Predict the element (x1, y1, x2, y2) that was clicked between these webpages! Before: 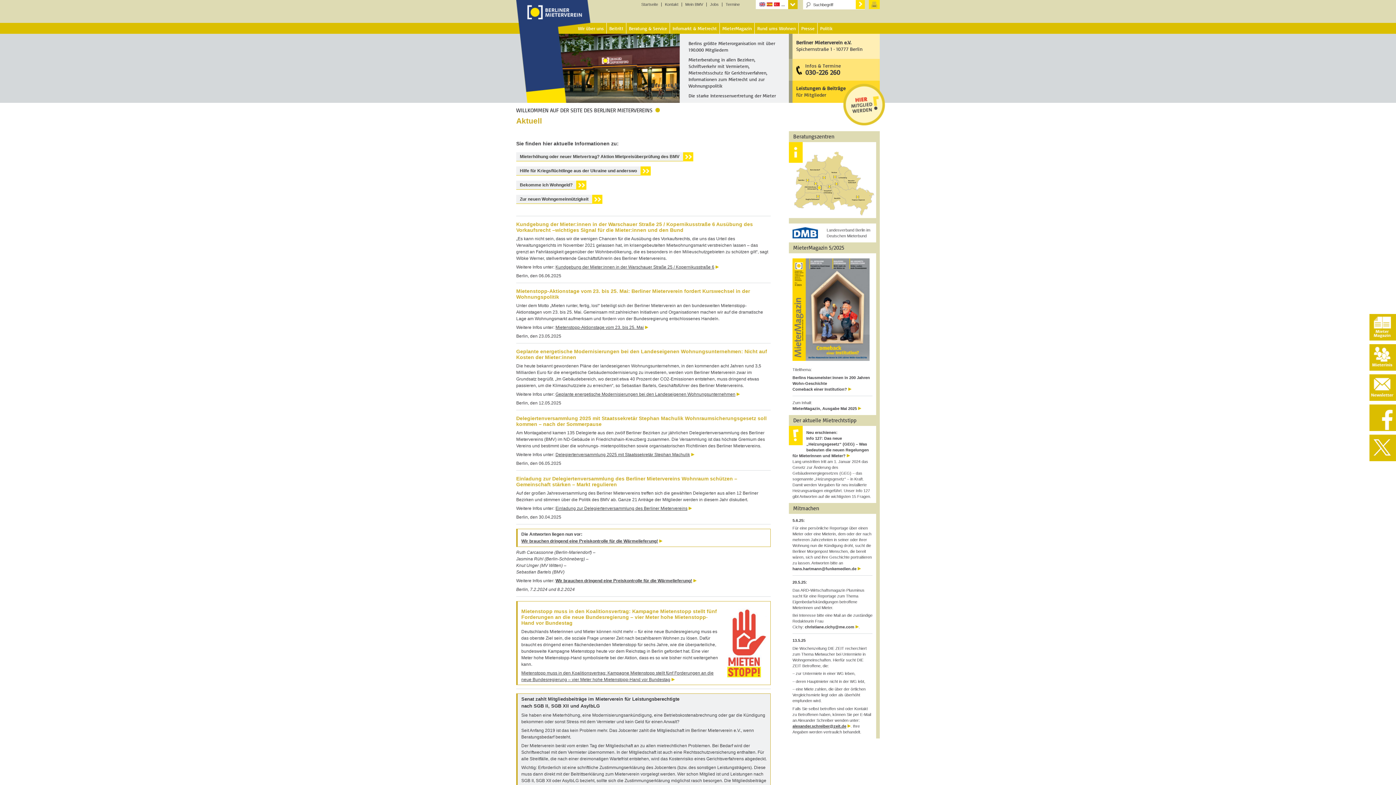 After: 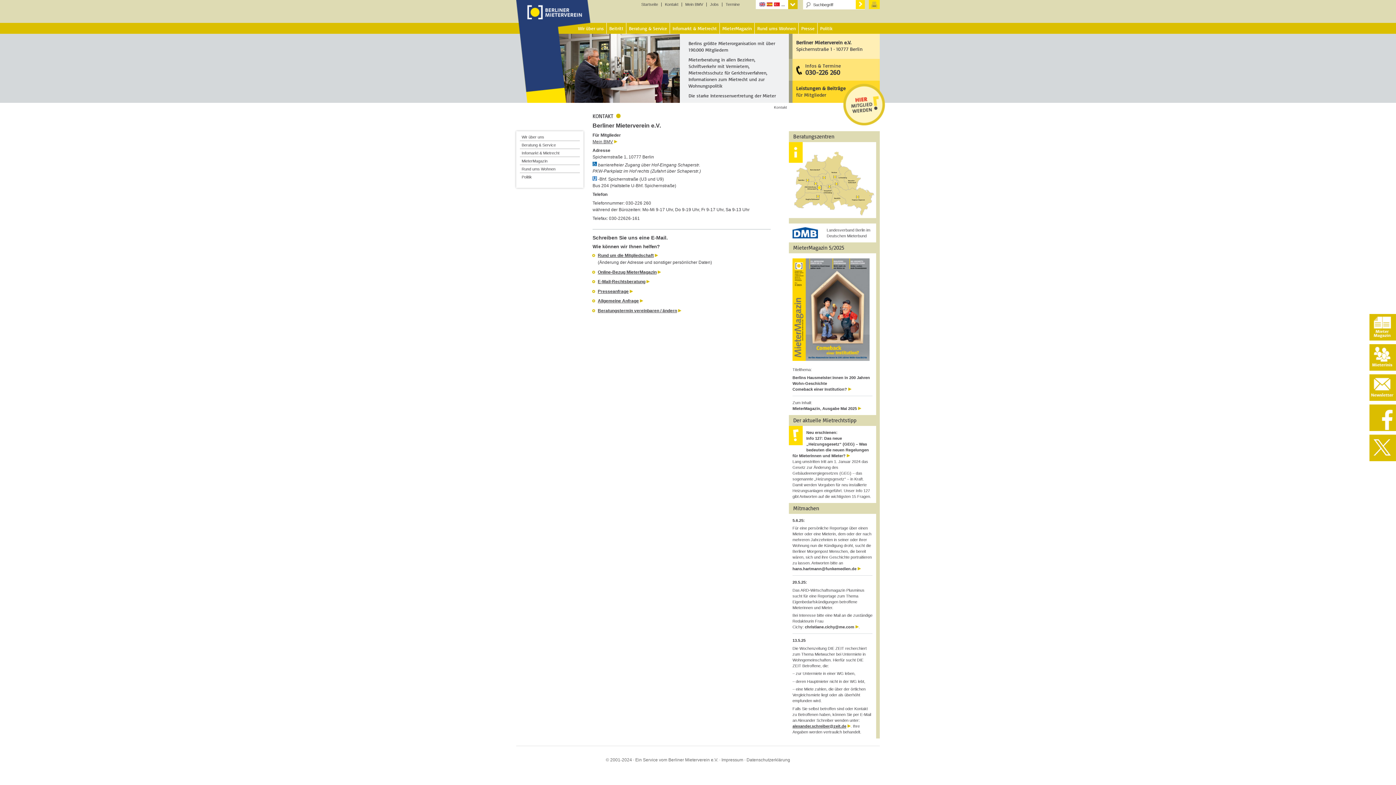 Action: bbox: (661, 2, 681, 6) label: Kontakt